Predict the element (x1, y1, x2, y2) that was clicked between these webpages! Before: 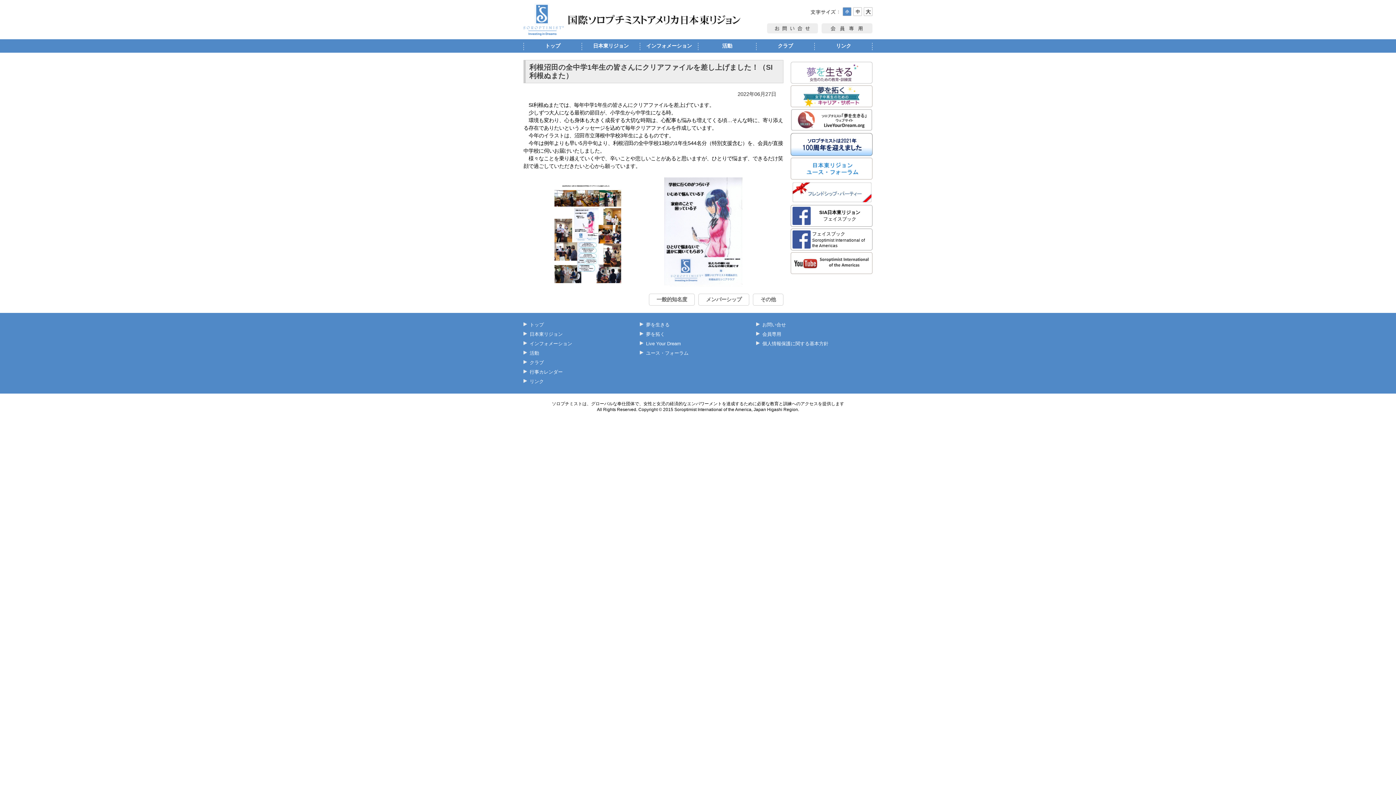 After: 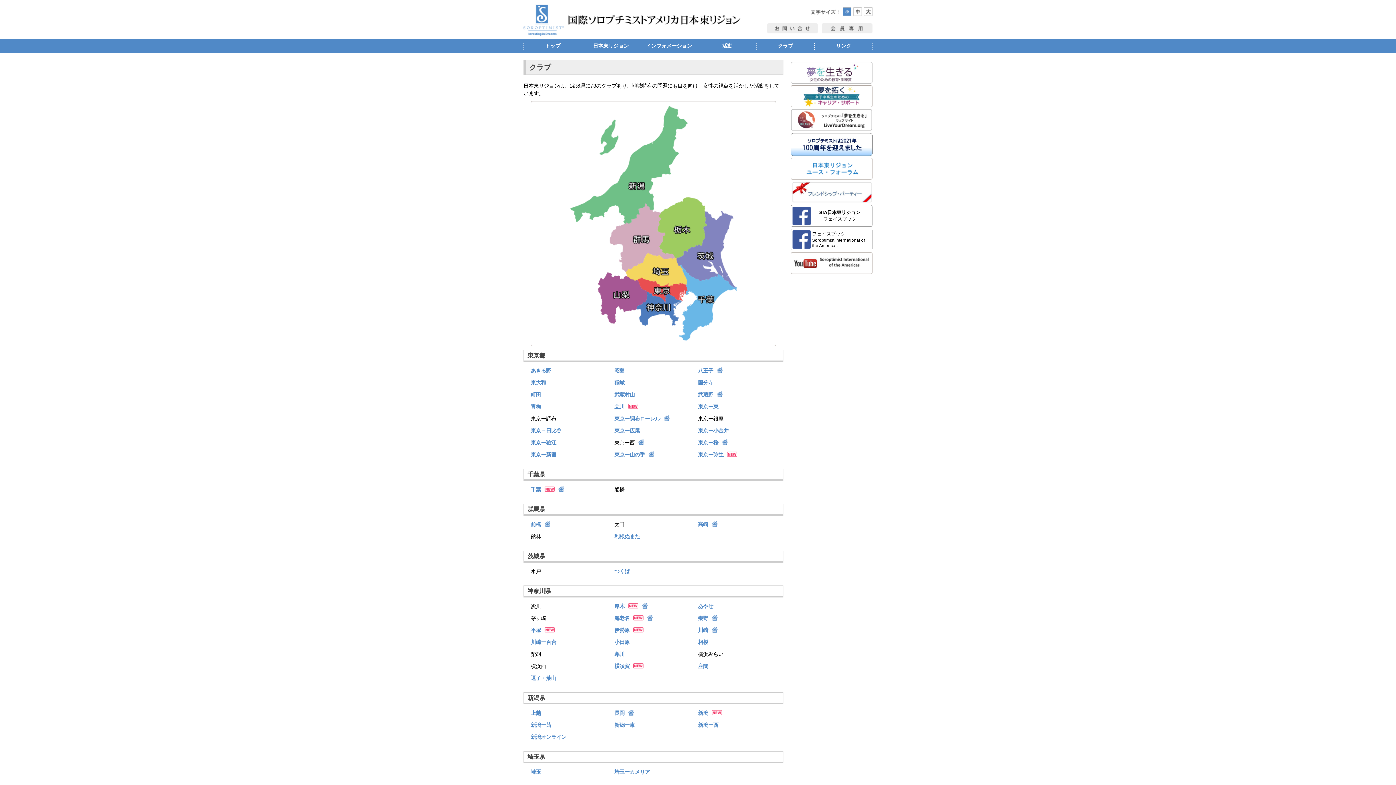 Action: bbox: (756, 39, 814, 52) label: クラブ